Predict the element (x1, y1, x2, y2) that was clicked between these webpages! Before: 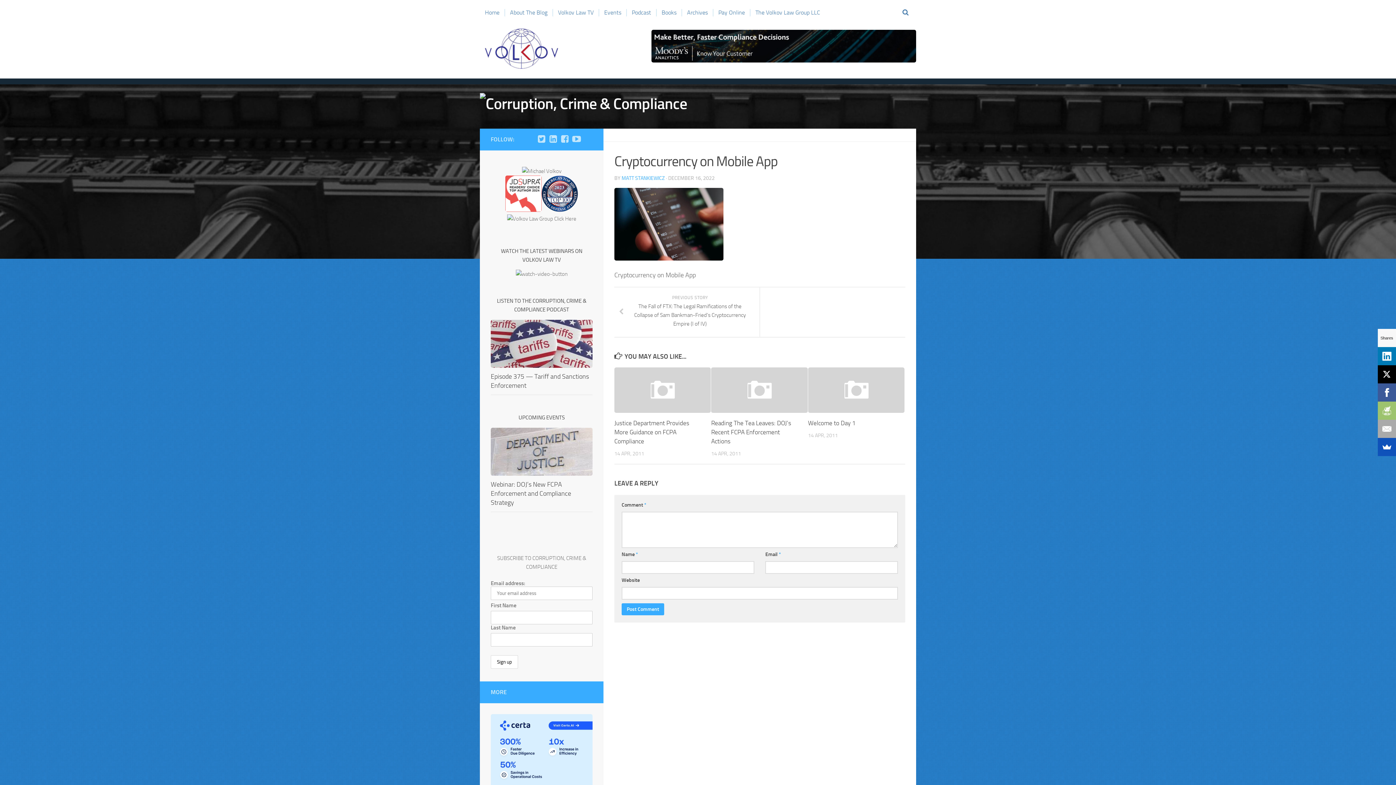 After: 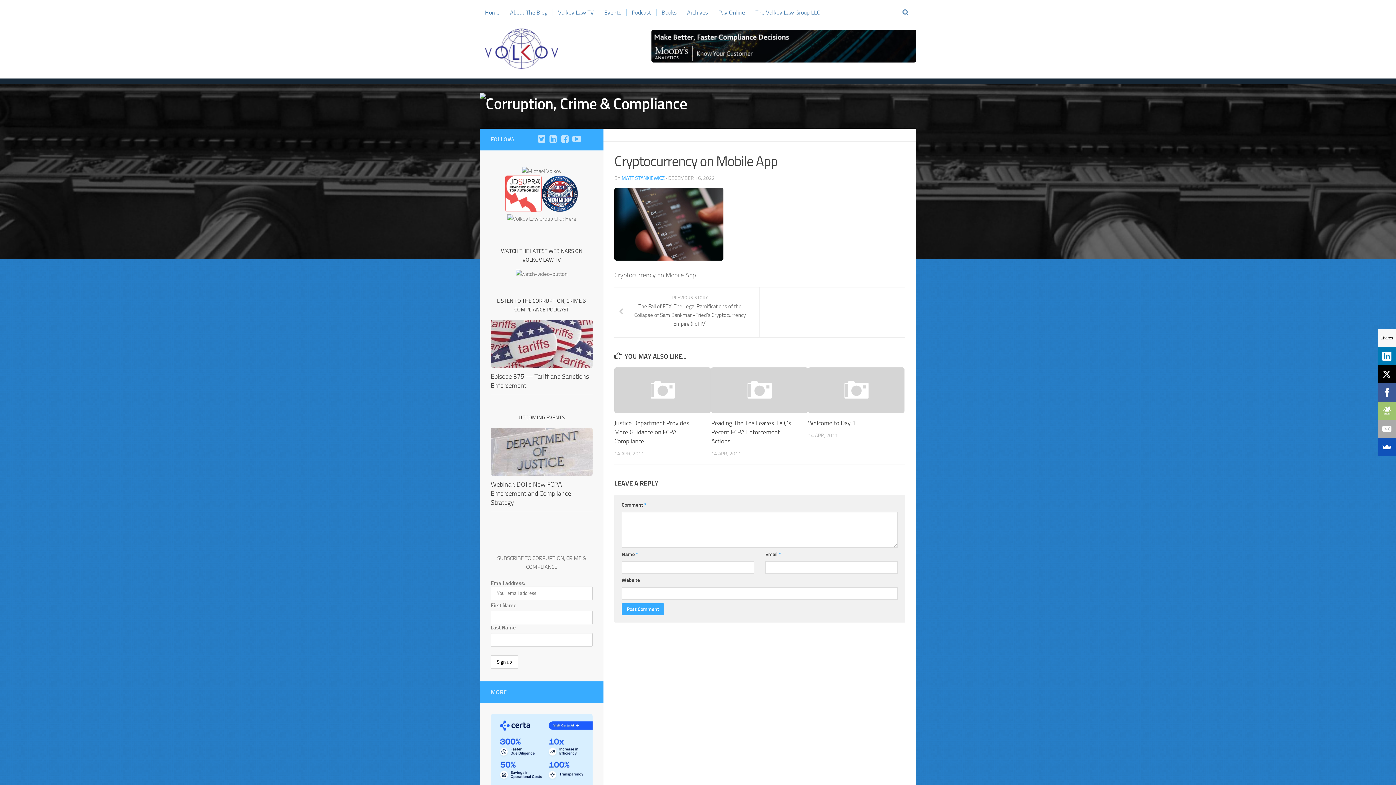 Action: bbox: (651, 57, 916, 64)